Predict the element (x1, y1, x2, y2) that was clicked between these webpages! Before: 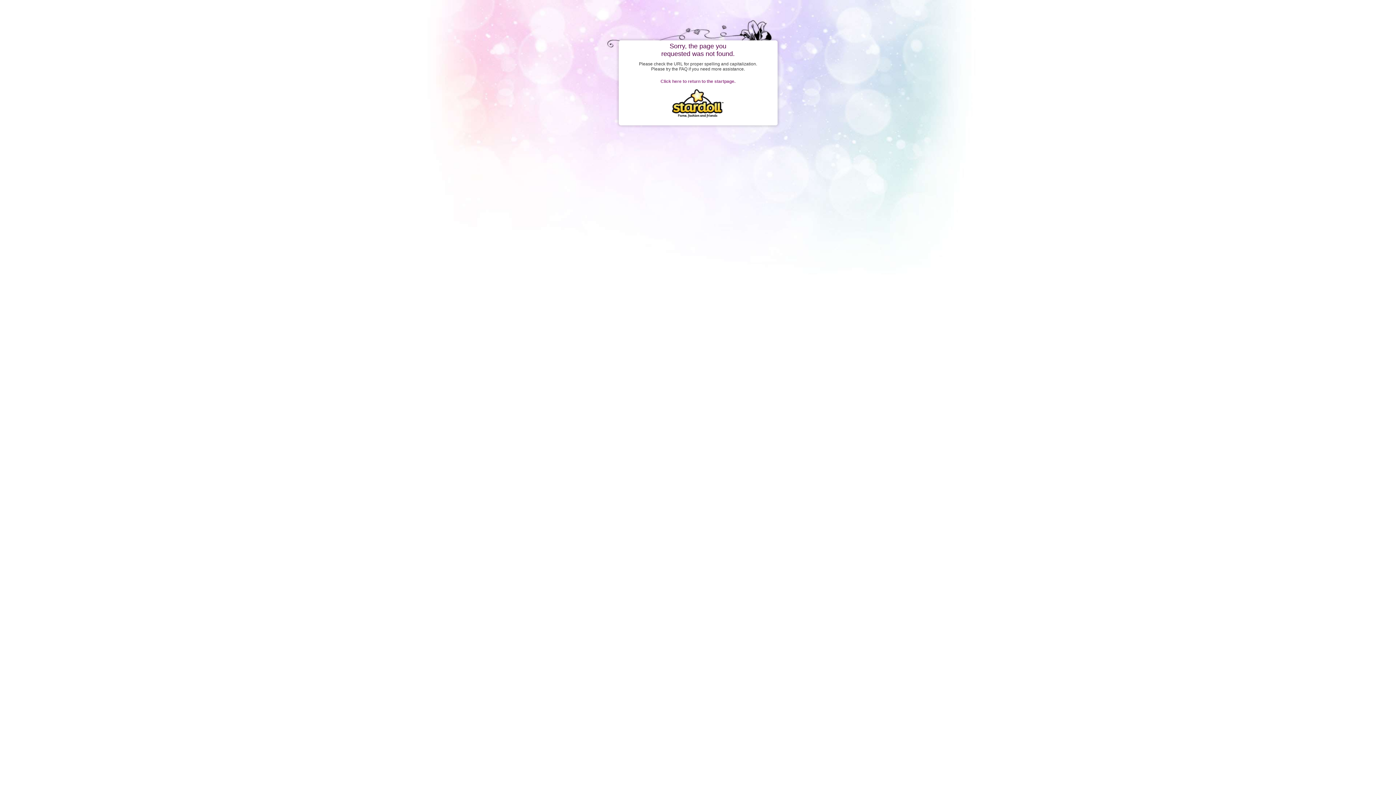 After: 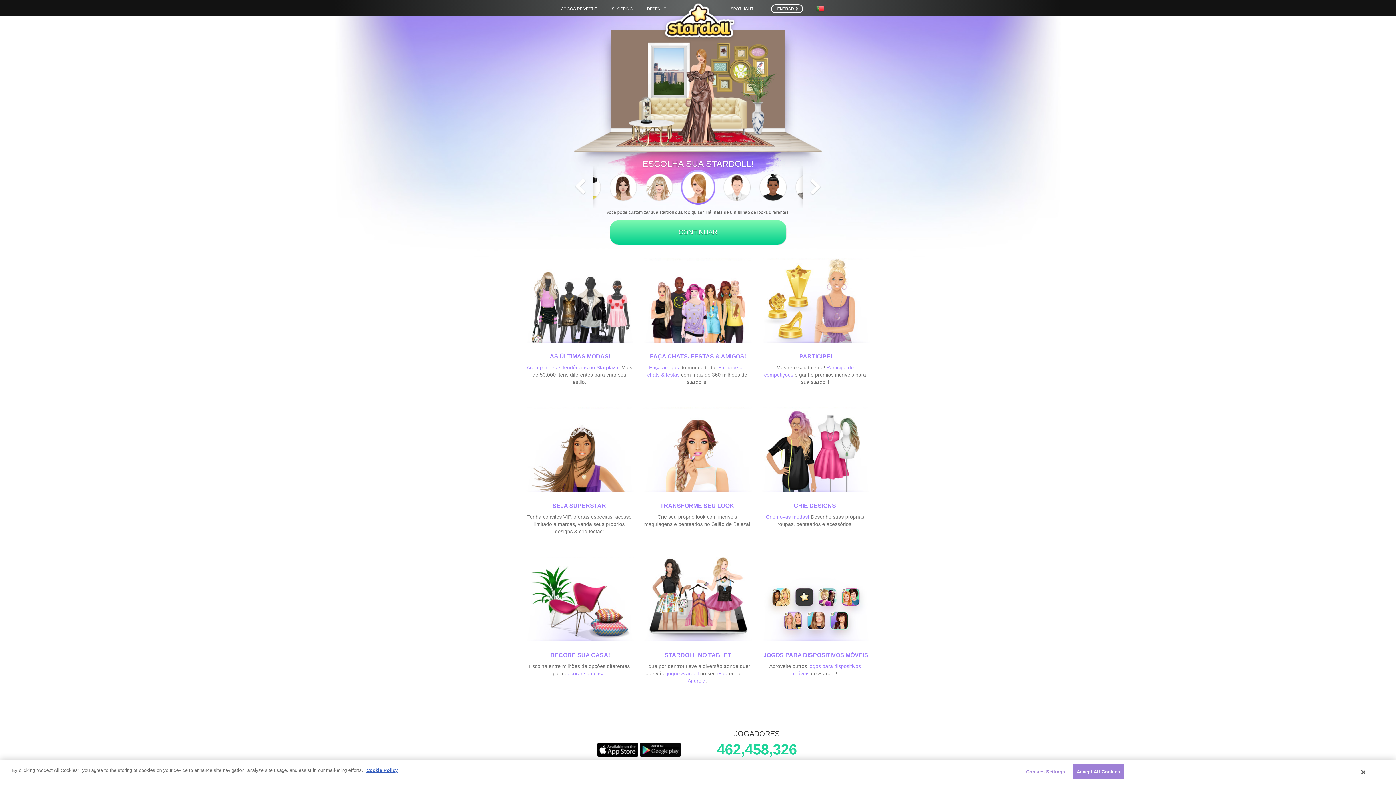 Action: bbox: (660, 78, 735, 84) label: Click here to return to the startpage.